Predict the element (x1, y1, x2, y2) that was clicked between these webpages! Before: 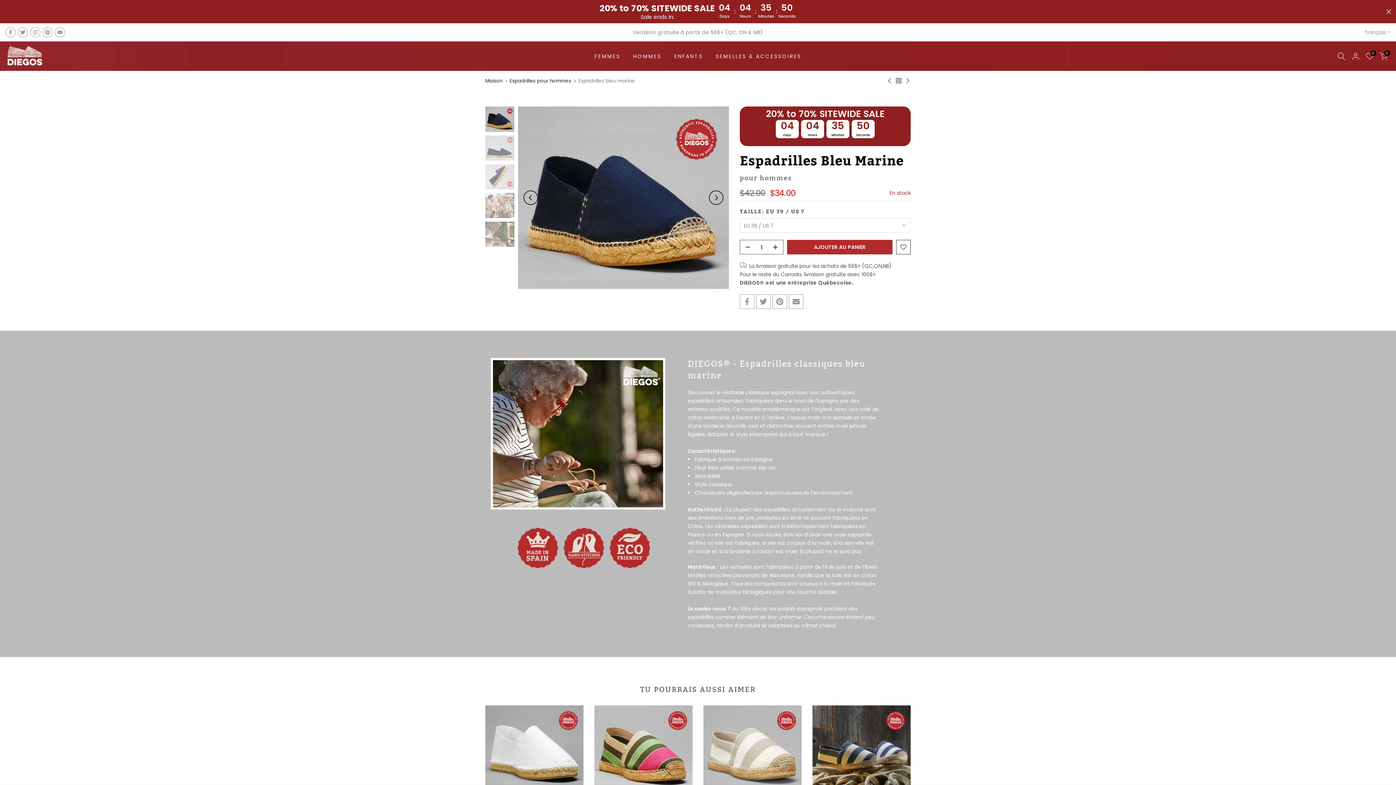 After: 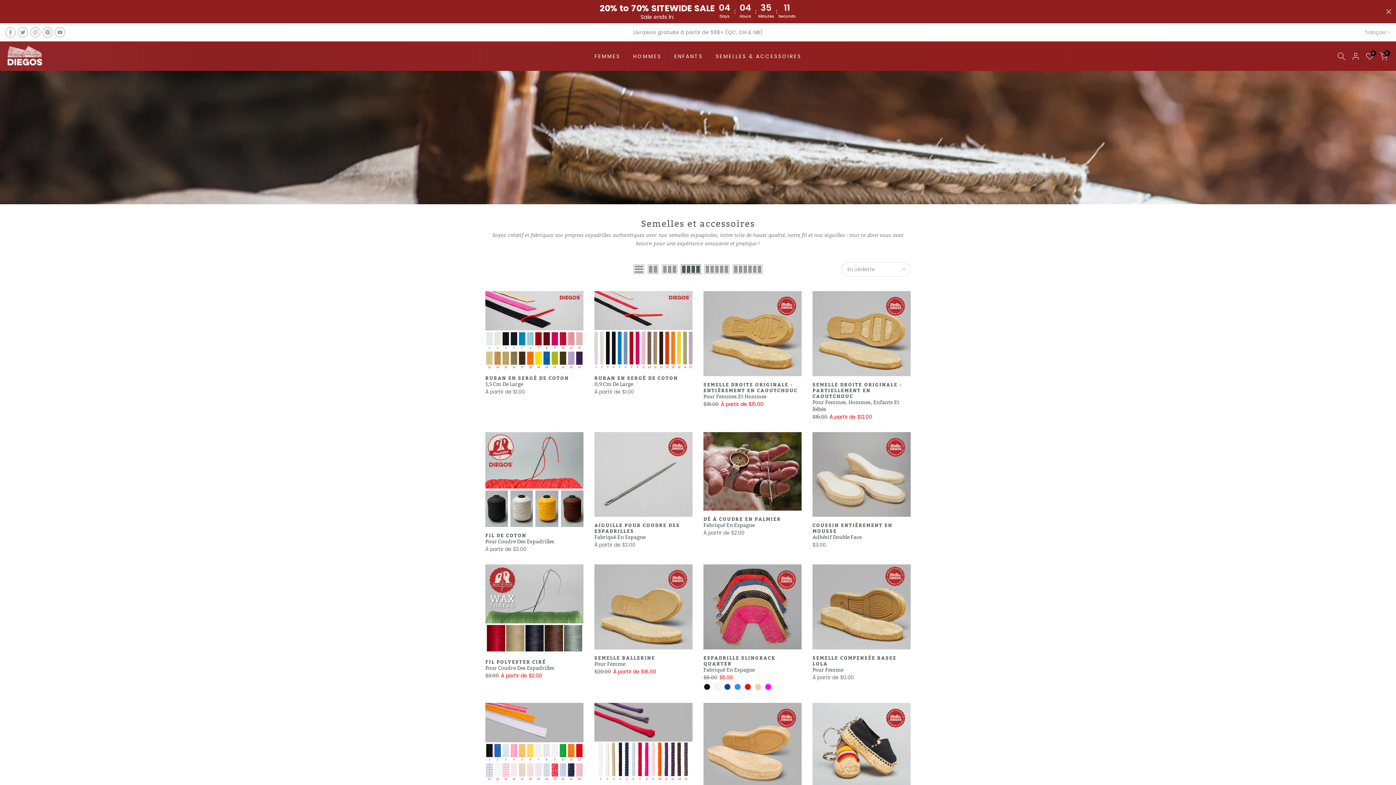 Action: bbox: (709, 51, 807, 60) label: SEMELLES & ACCESSOIRES